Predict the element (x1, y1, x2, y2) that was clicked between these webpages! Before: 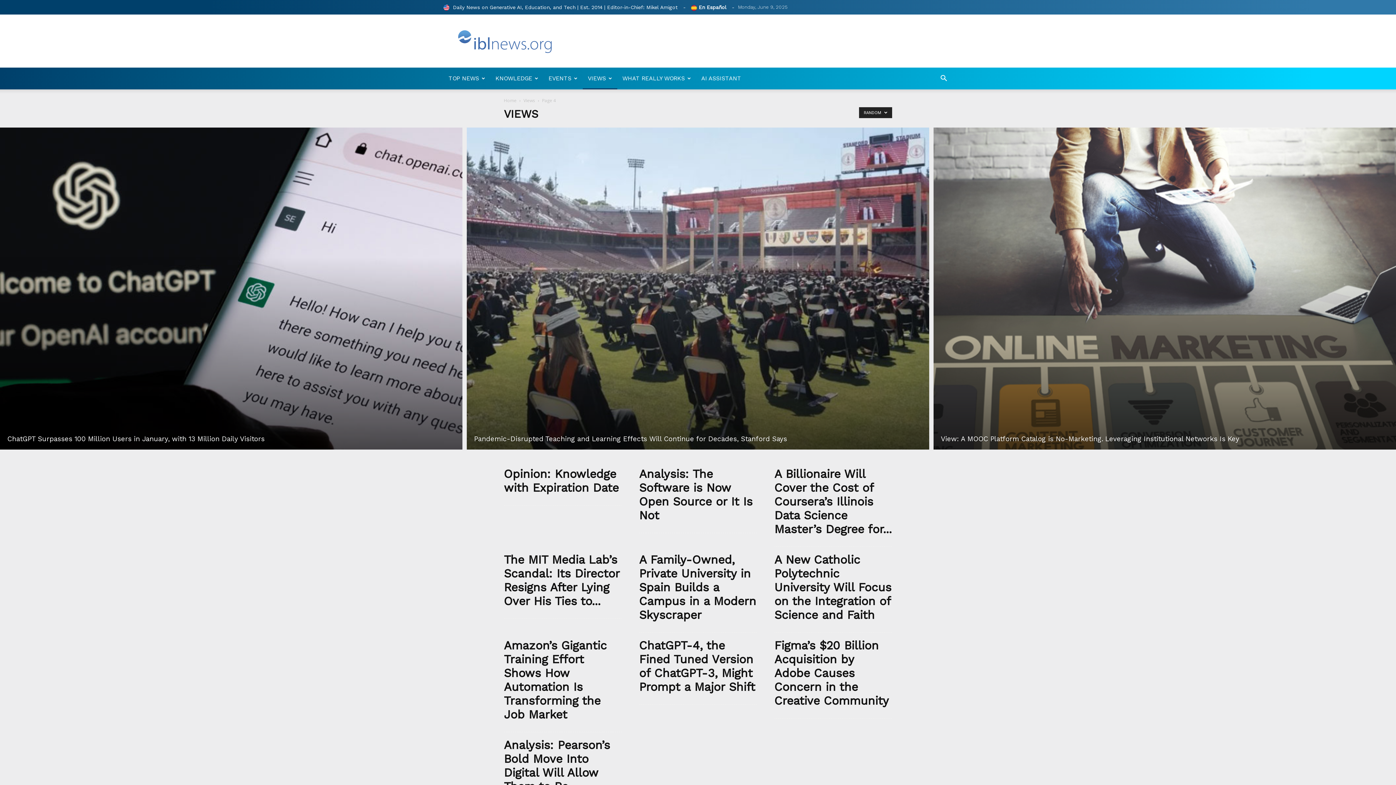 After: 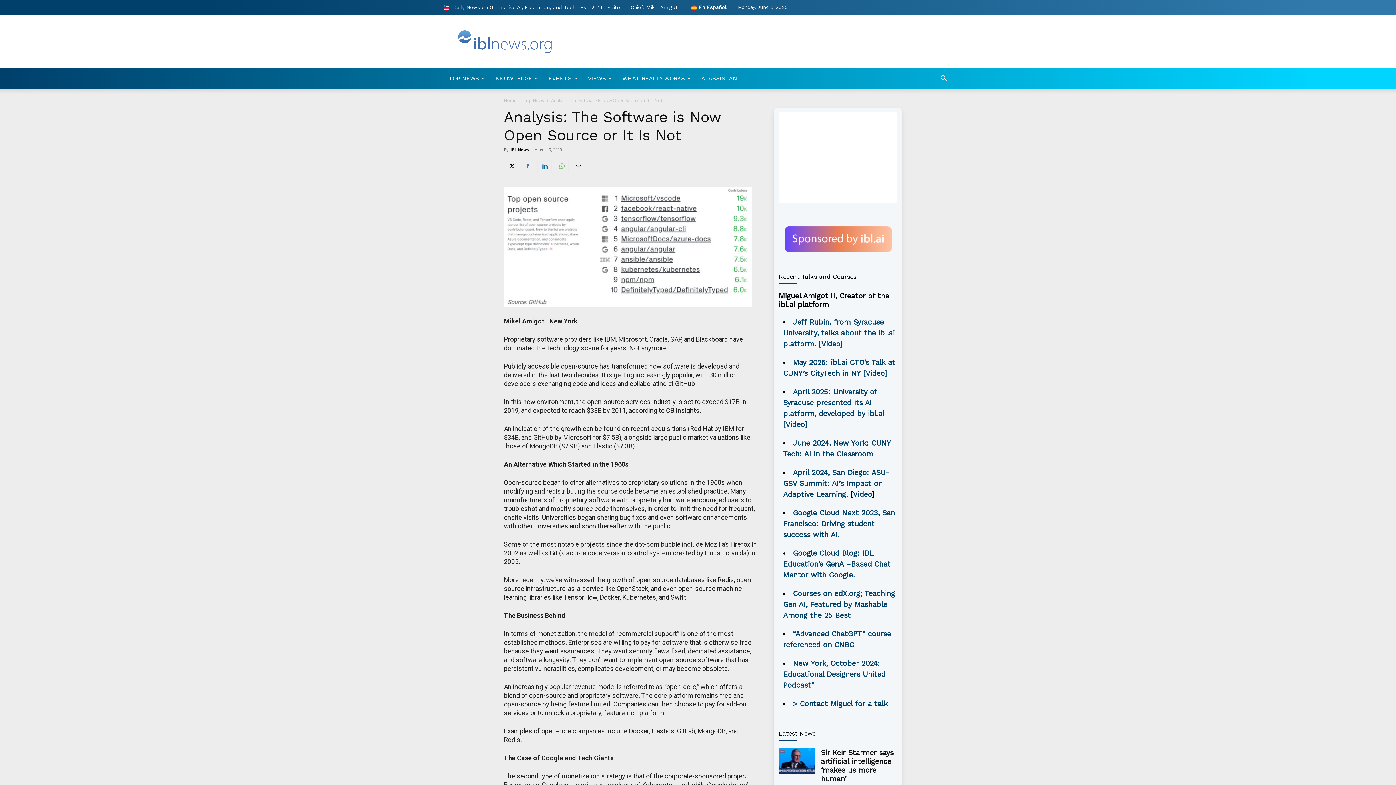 Action: bbox: (639, 467, 752, 522) label: Analysis: The Software is Now Open Source or It Is Not